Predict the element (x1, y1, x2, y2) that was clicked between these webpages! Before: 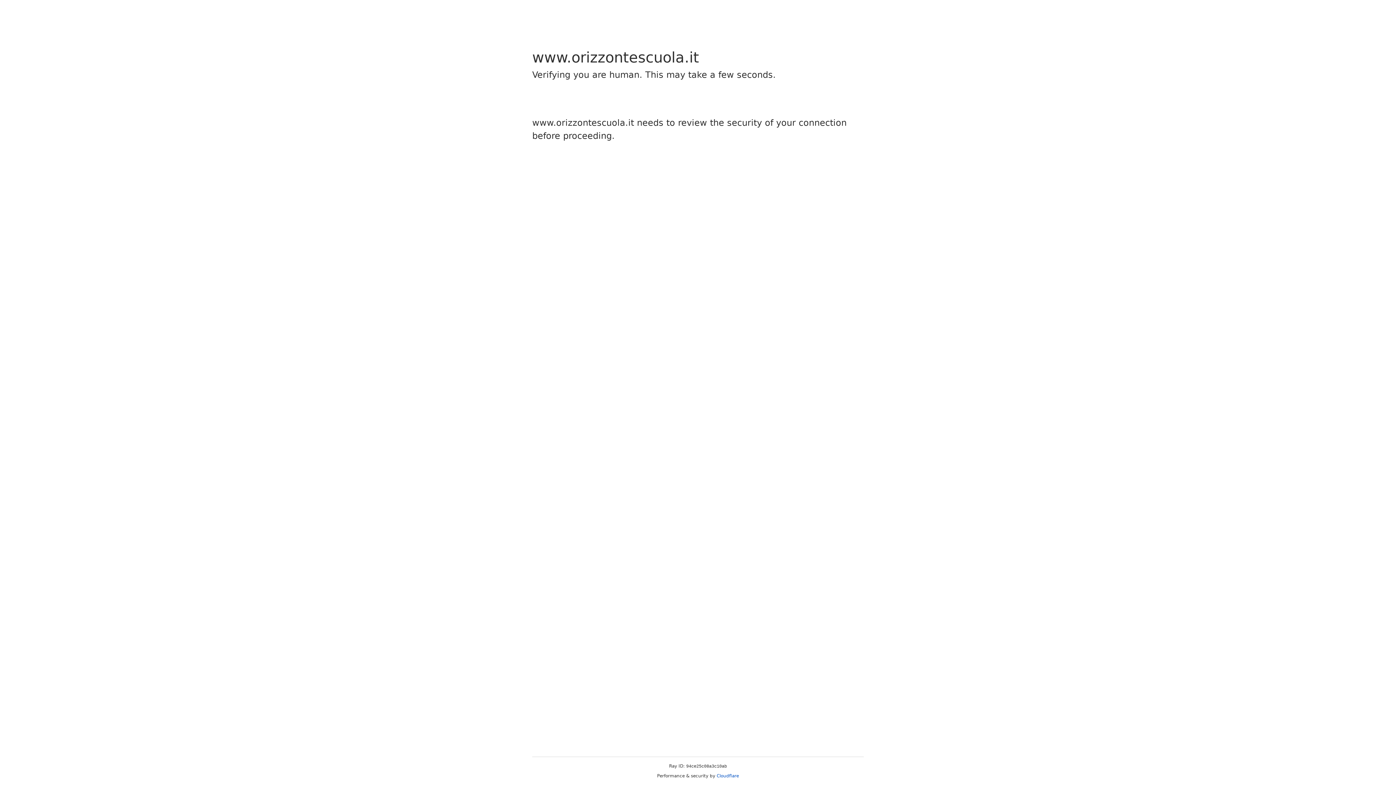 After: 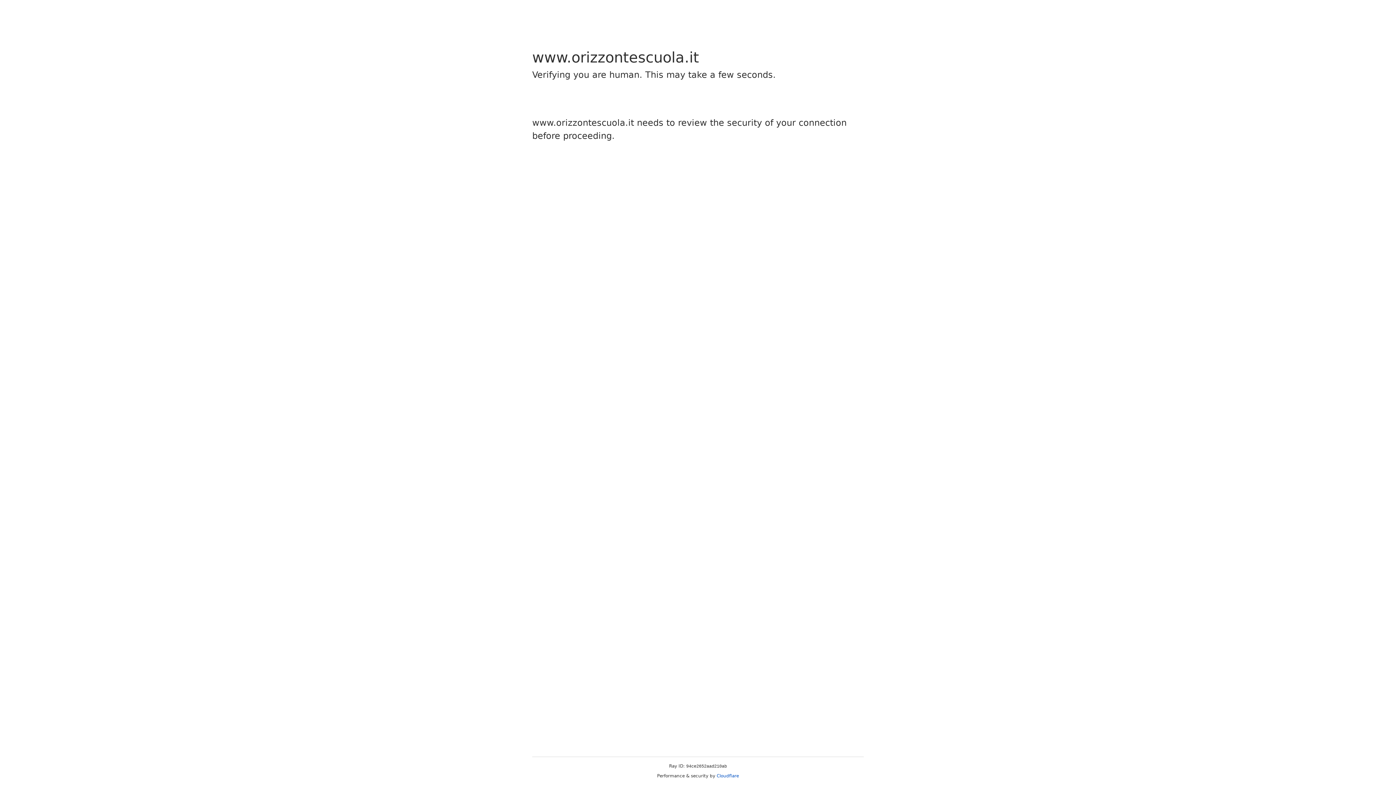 Action: label: Cloudflare bbox: (716, 773, 739, 778)